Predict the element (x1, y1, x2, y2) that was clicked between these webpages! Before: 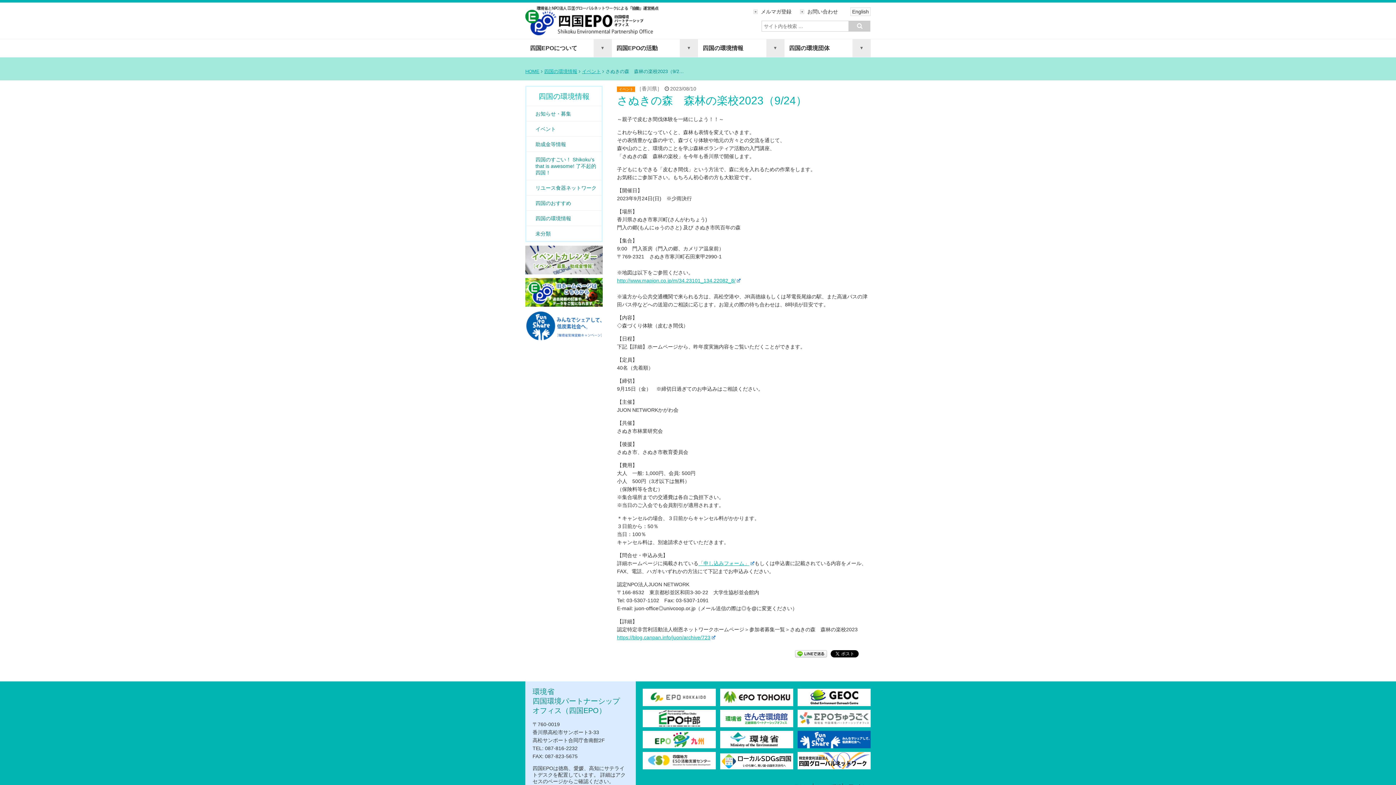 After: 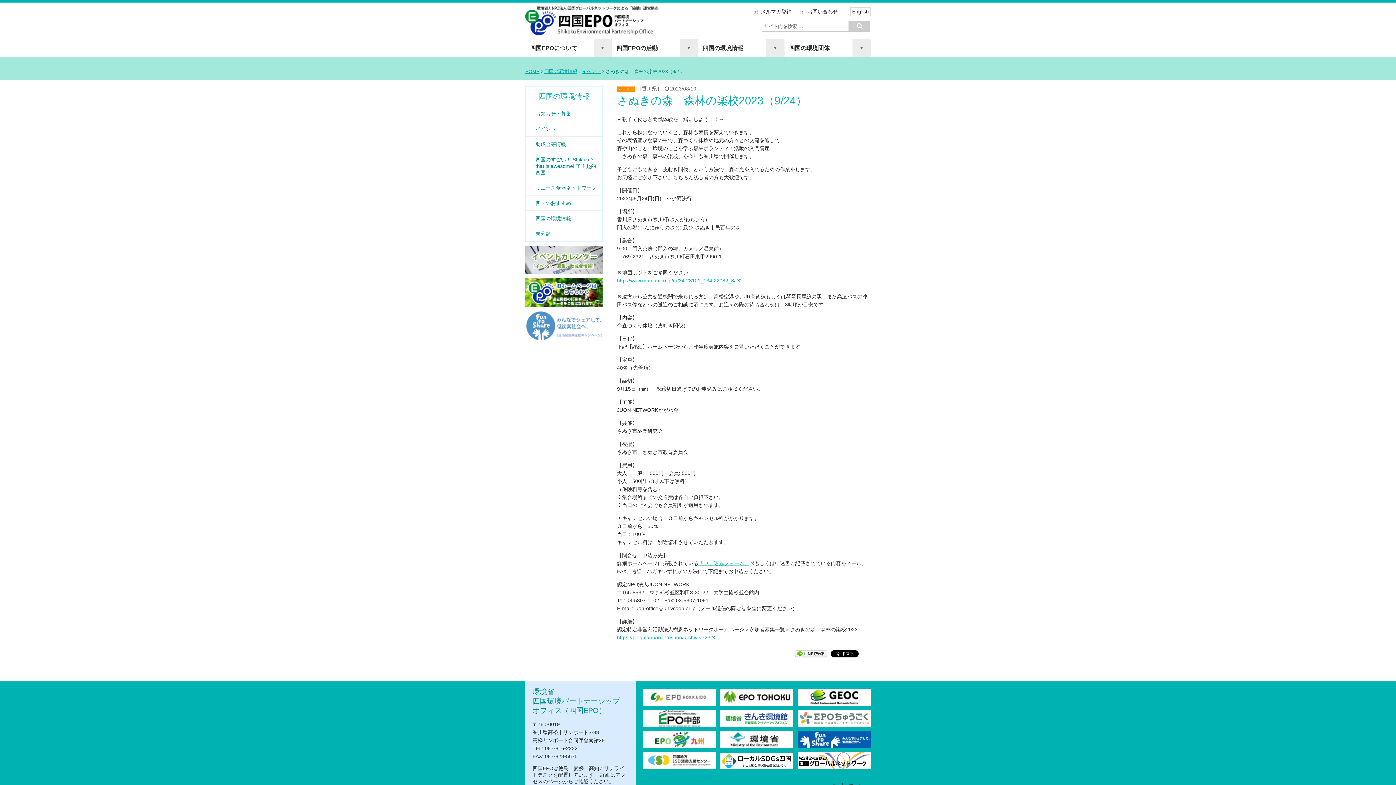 Action: bbox: (525, 336, 602, 342)